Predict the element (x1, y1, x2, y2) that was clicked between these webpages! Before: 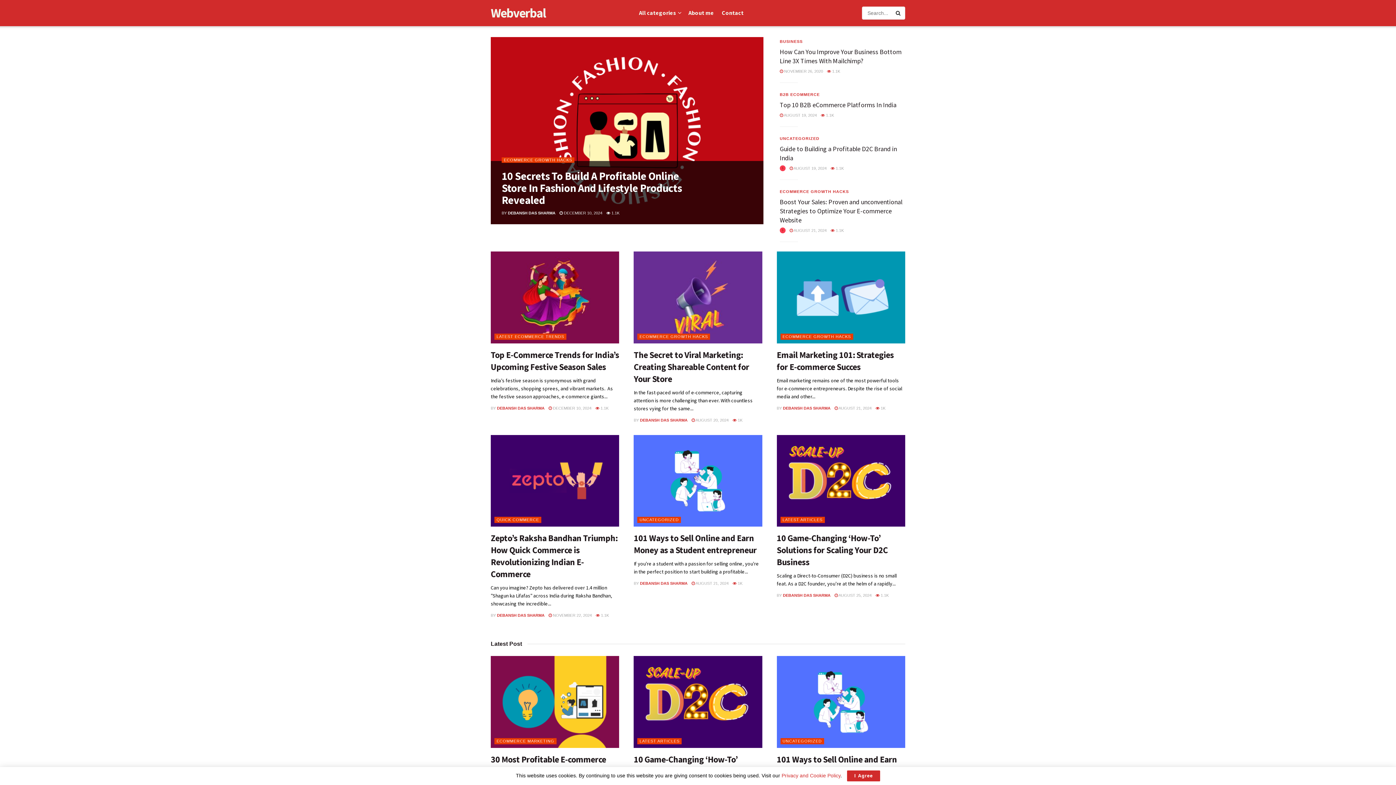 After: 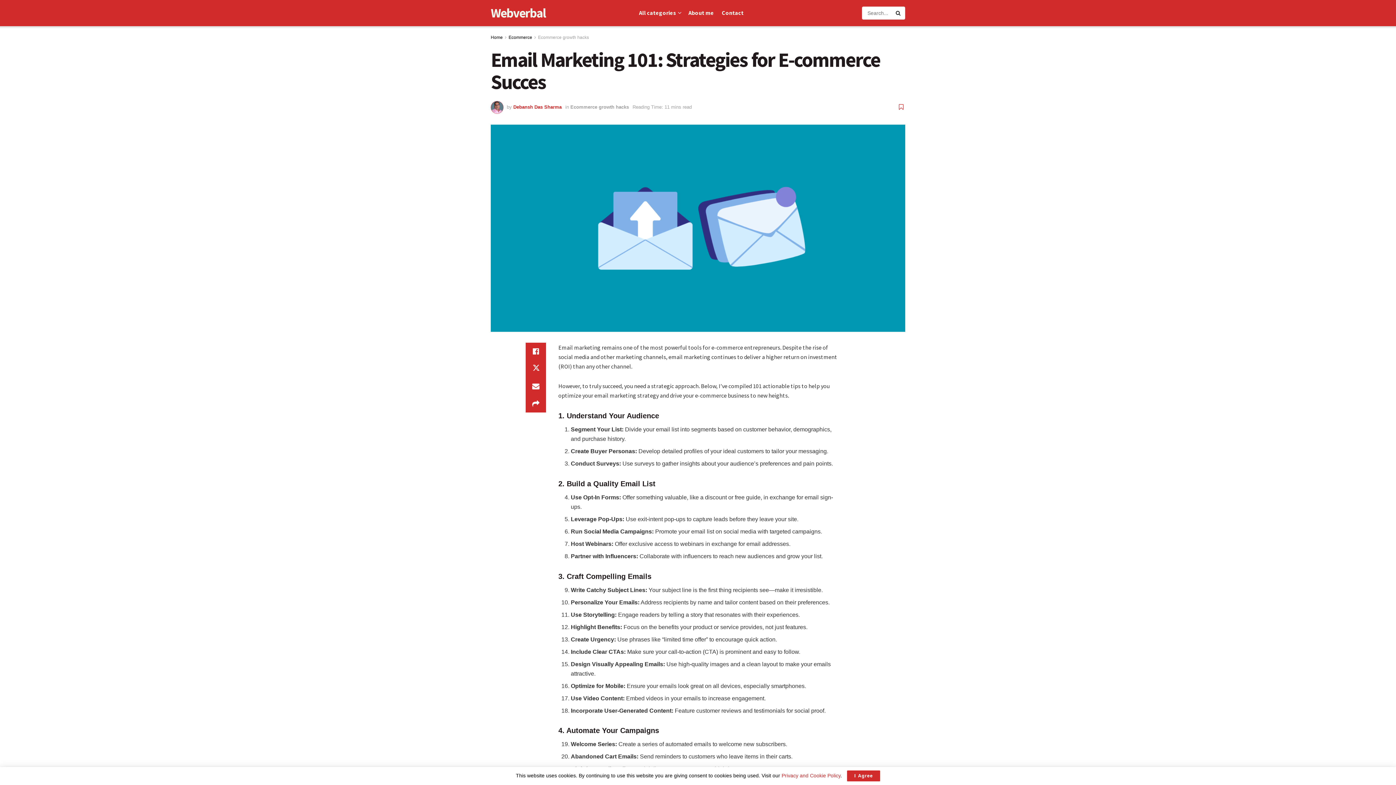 Action: label: Read article: Email Marketing 101: Strategies for E-commerce Succes bbox: (776, 251, 905, 343)